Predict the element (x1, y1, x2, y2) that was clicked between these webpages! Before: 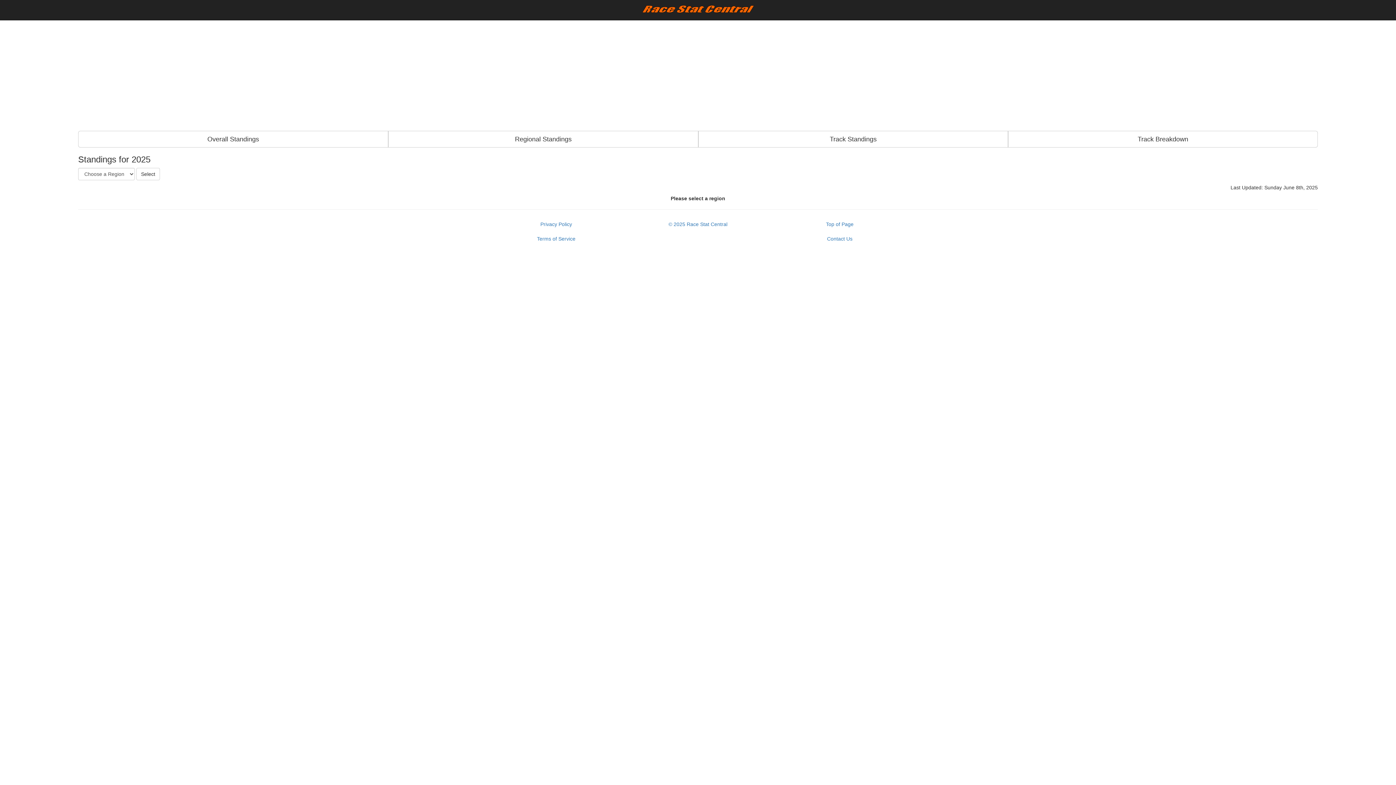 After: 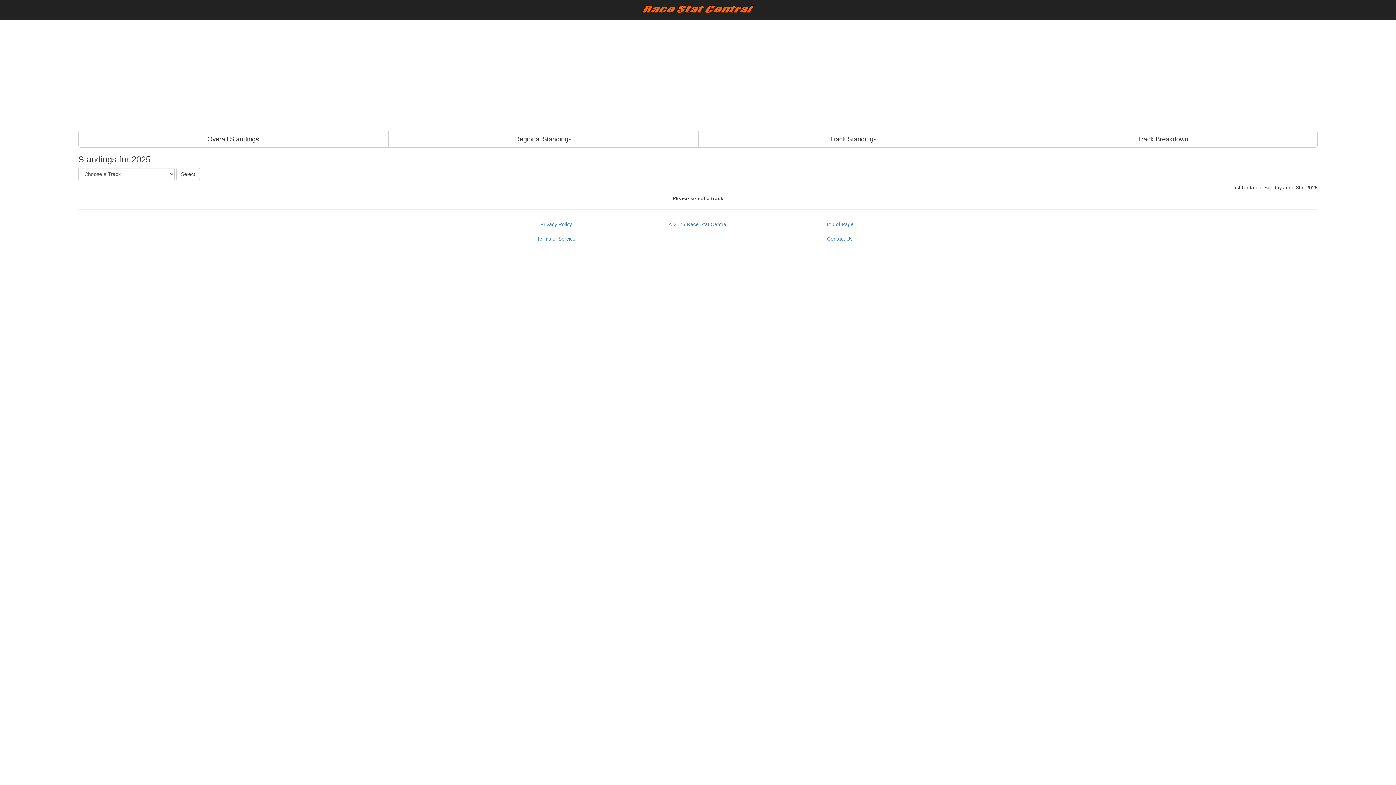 Action: bbox: (698, 130, 1008, 147) label: Track Standings